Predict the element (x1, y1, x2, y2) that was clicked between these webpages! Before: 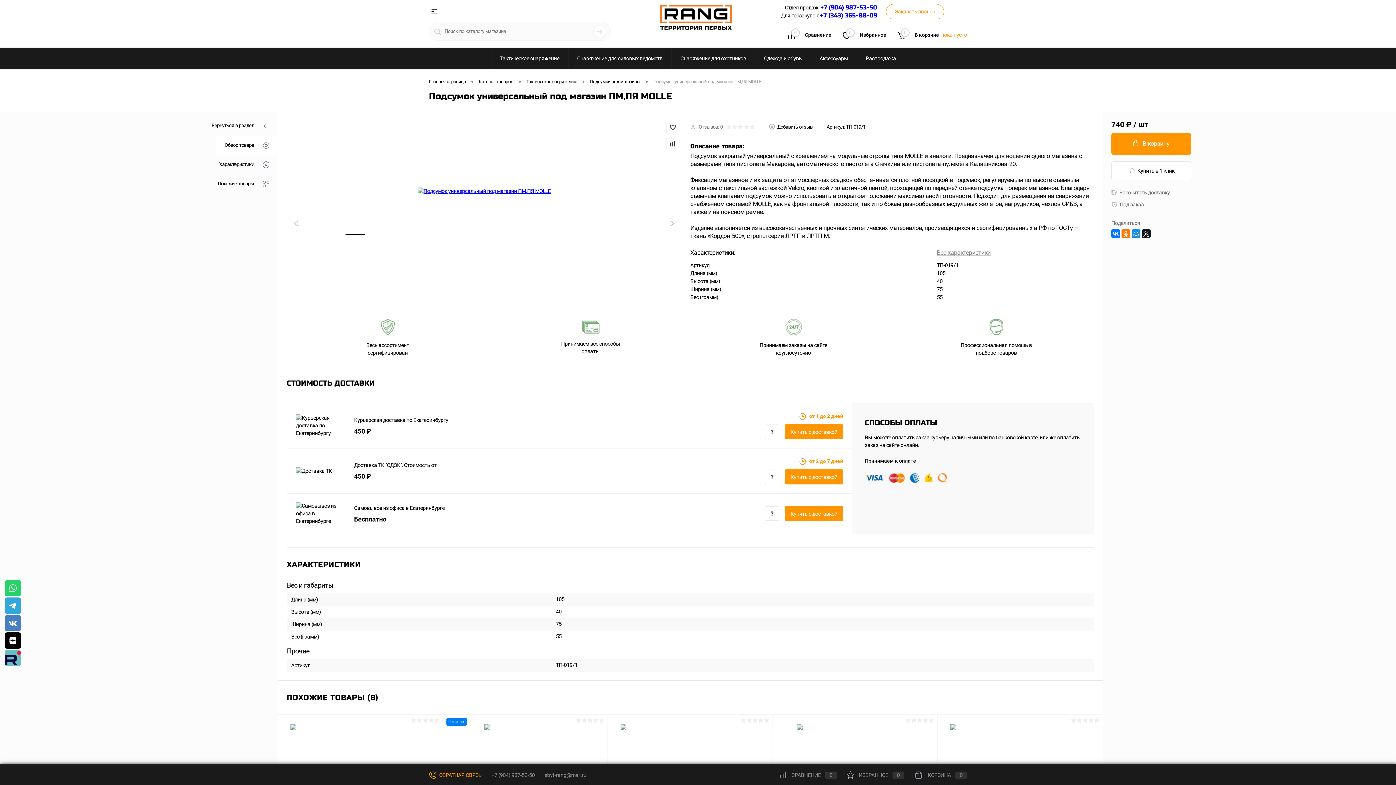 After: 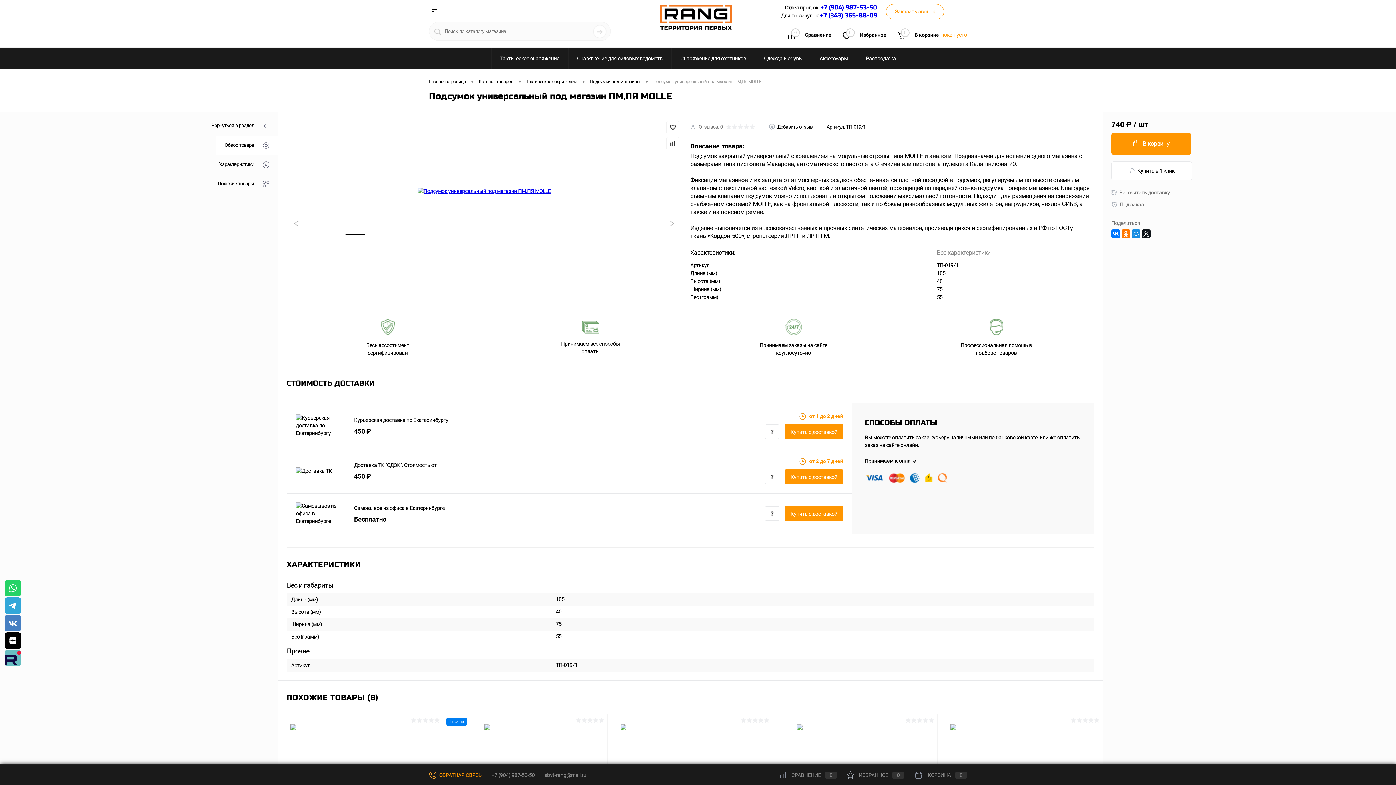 Action: bbox: (779, 772, 837, 778) label: СРАВНЕНИЕ0